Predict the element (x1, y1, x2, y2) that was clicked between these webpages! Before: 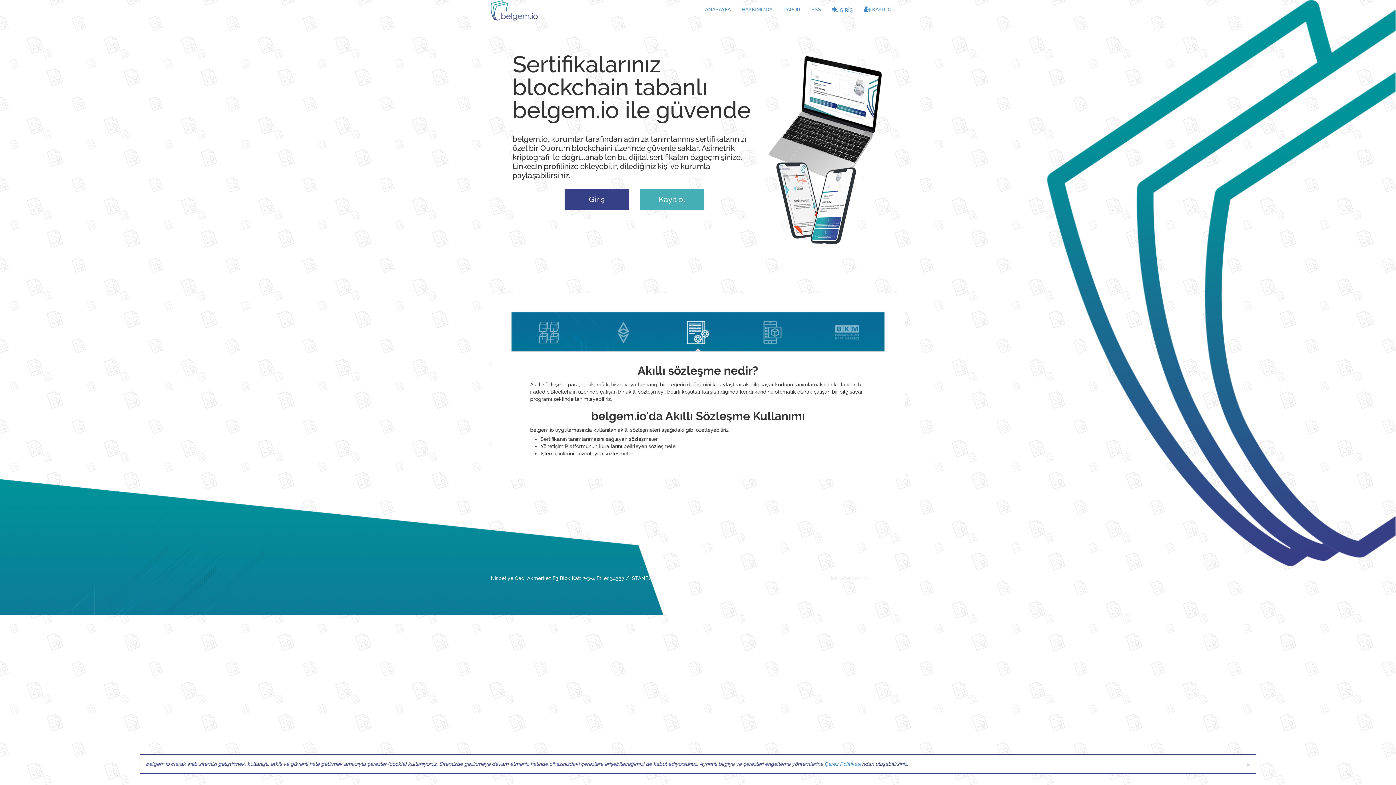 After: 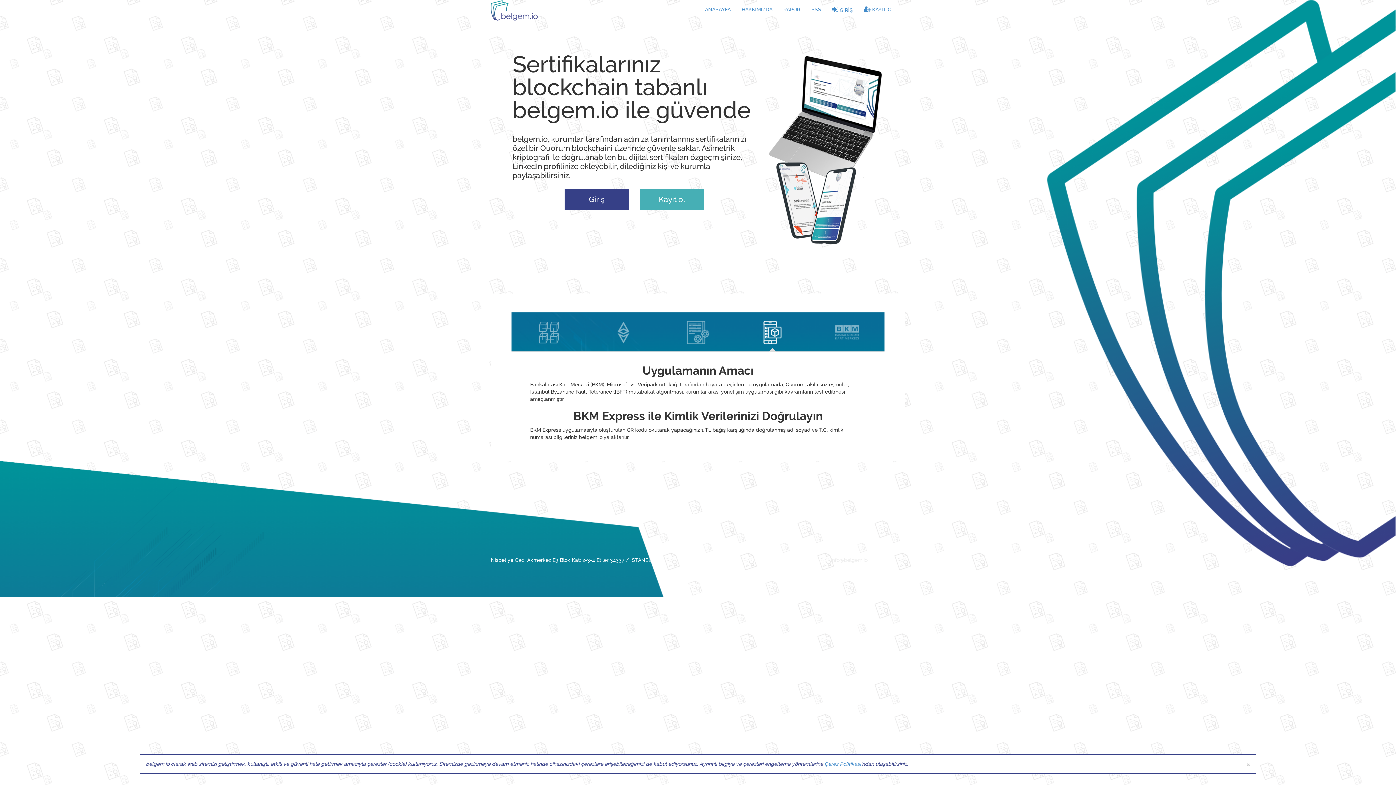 Action: label: info@belgem.io bbox: (831, 573, 867, 579)